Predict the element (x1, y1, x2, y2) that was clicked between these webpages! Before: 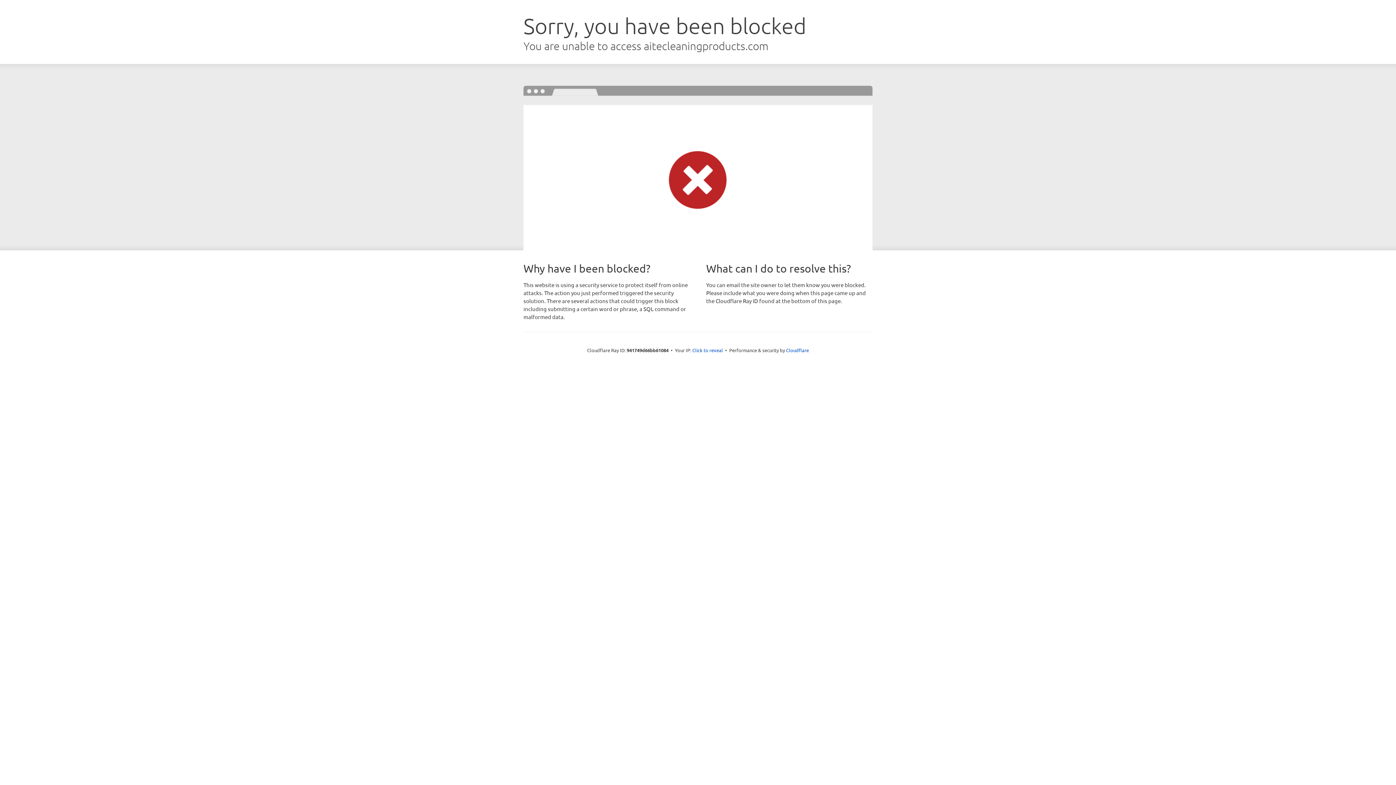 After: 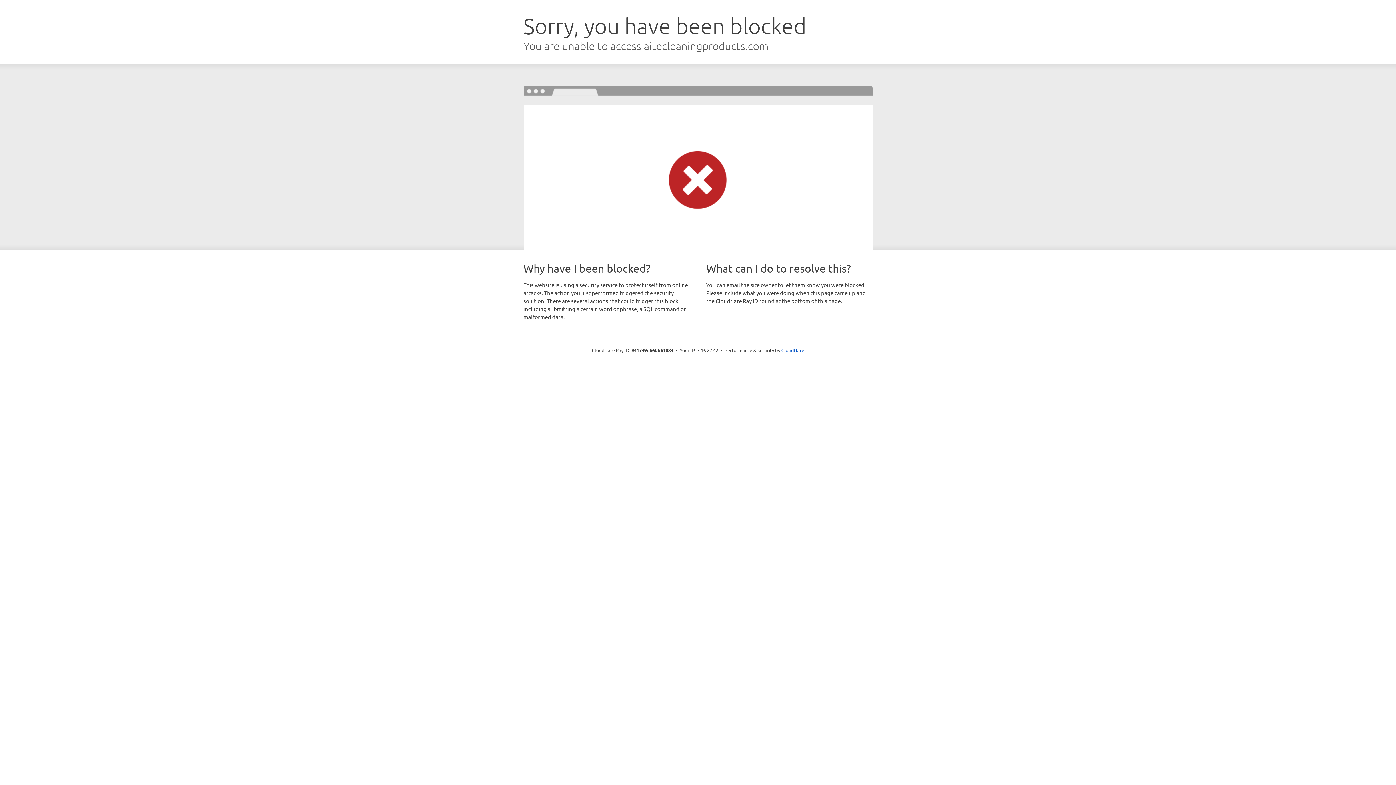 Action: bbox: (692, 346, 723, 353) label: Click to reveal